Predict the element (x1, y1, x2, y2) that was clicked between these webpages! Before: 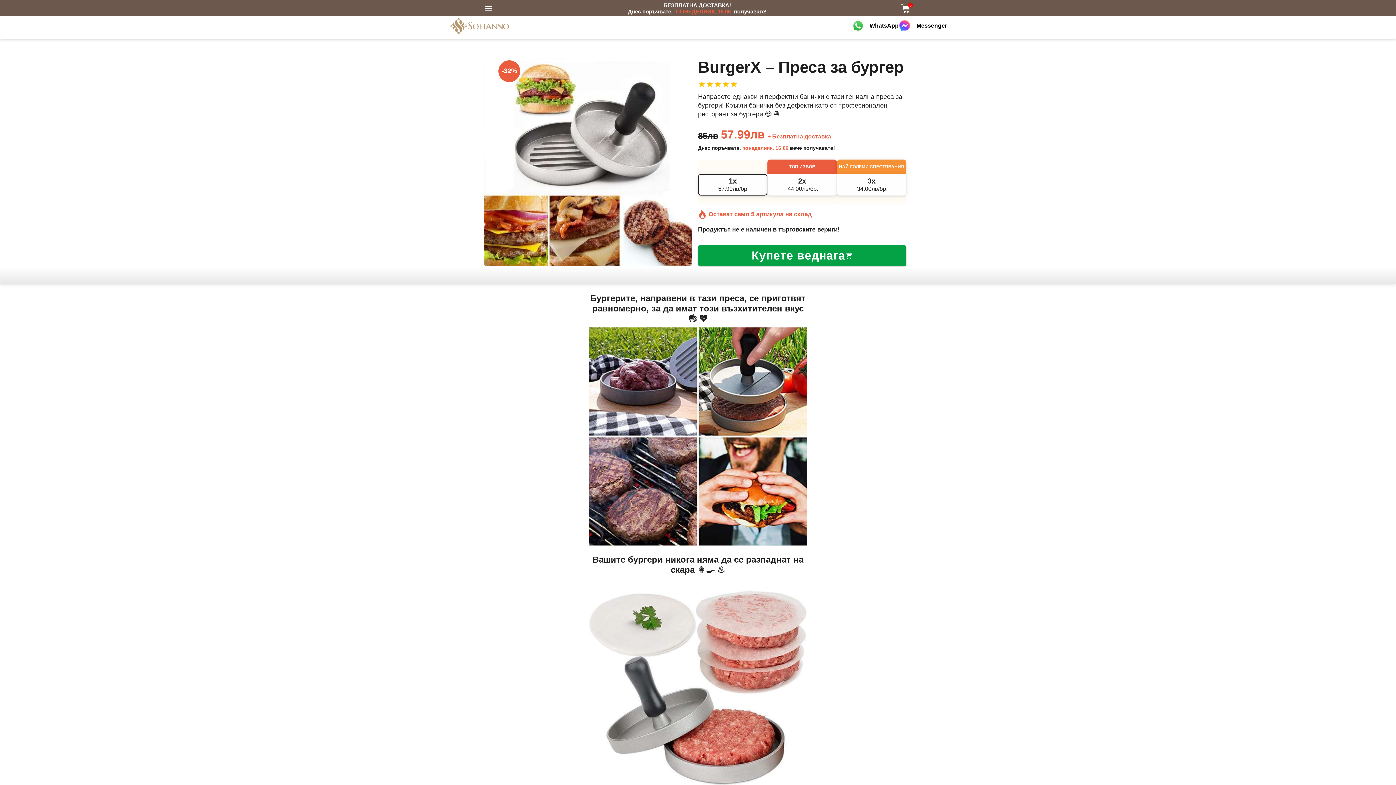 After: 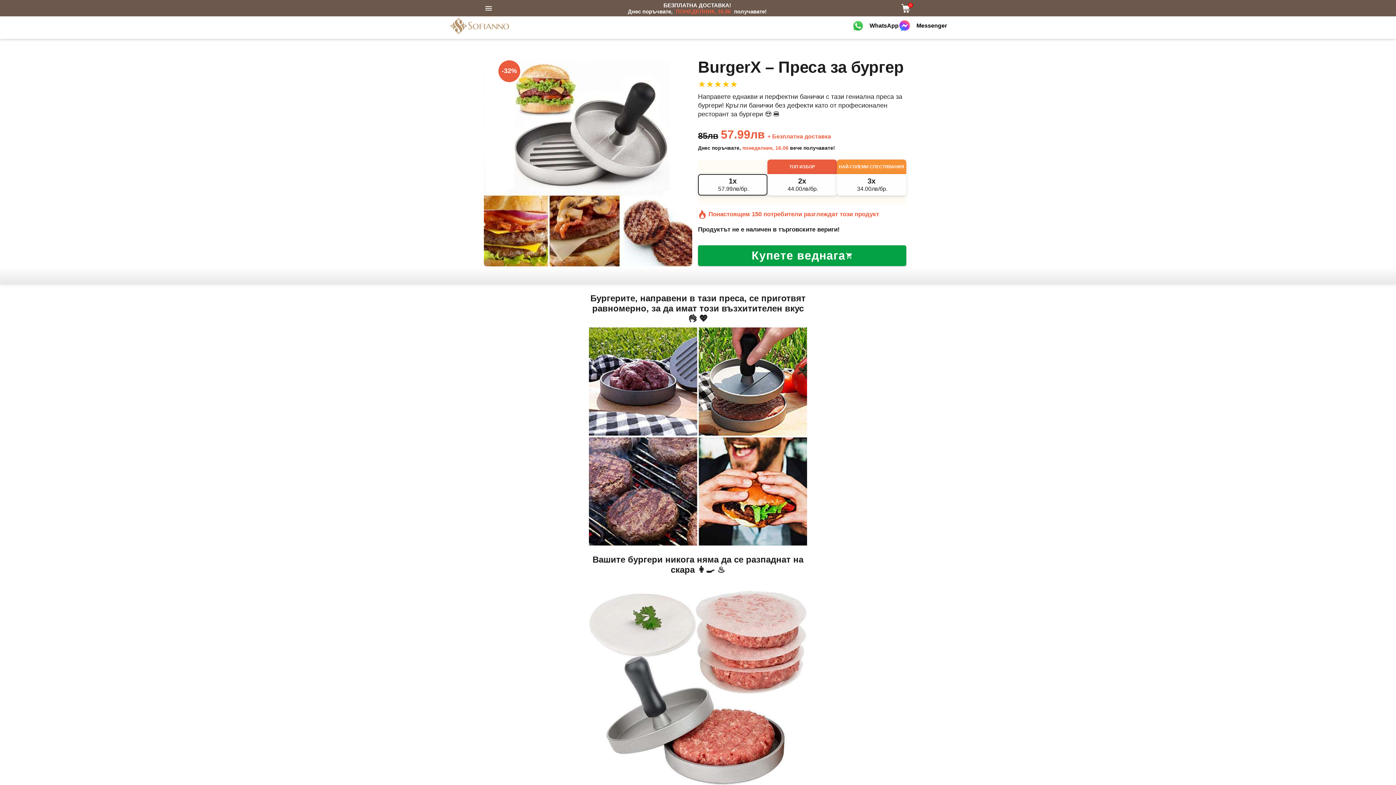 Action: bbox: (898, 19, 947, 32) label: Messenger